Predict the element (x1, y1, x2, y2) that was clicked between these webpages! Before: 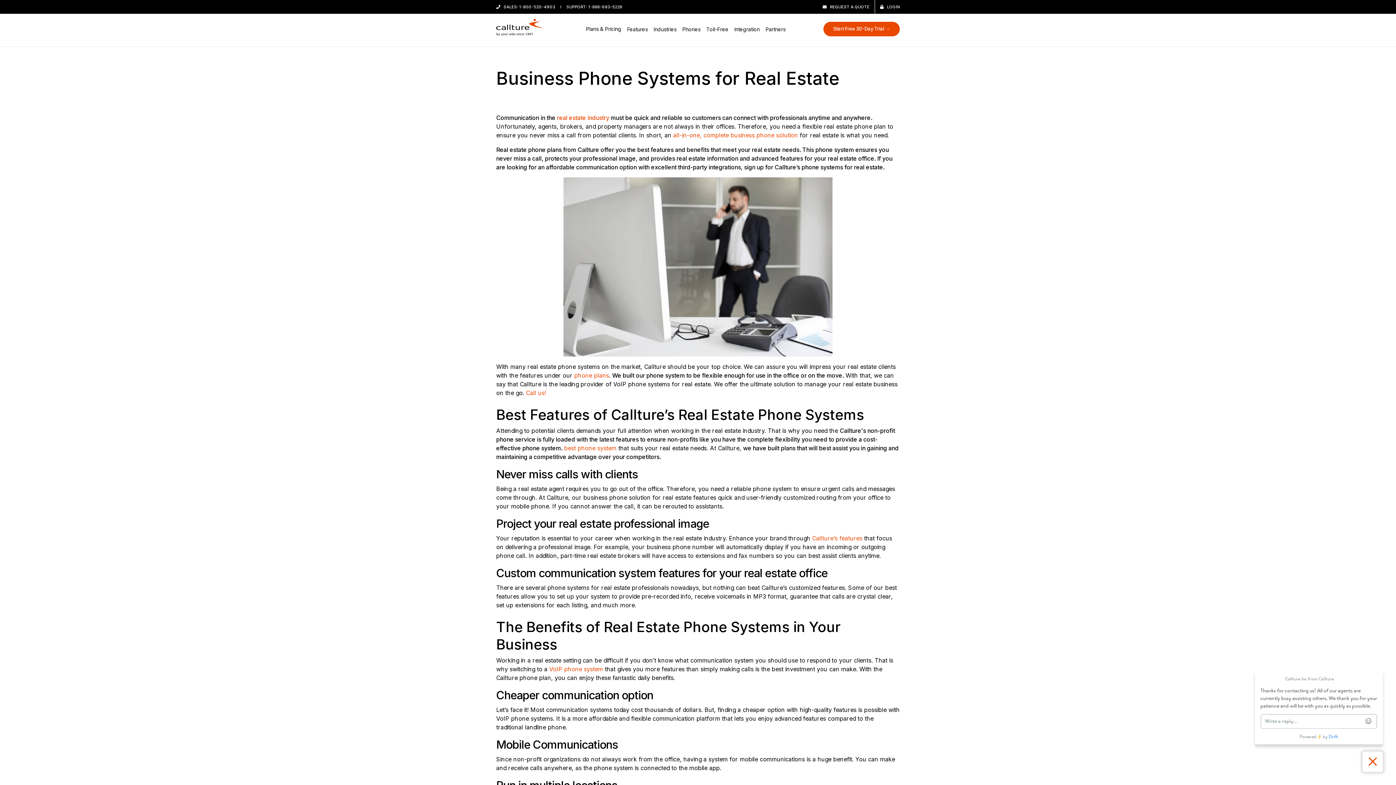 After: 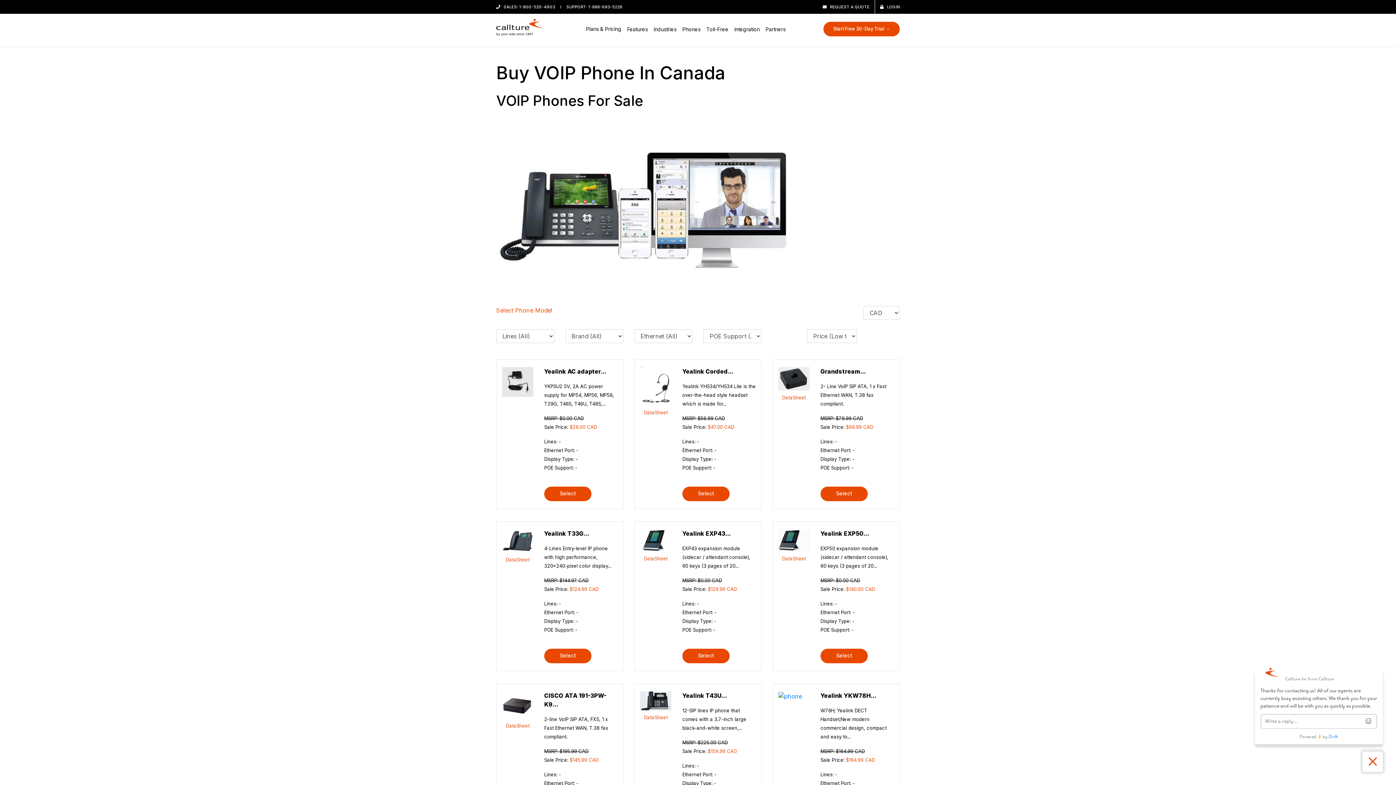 Action: label: VoIP phone system bbox: (549, 665, 603, 673)